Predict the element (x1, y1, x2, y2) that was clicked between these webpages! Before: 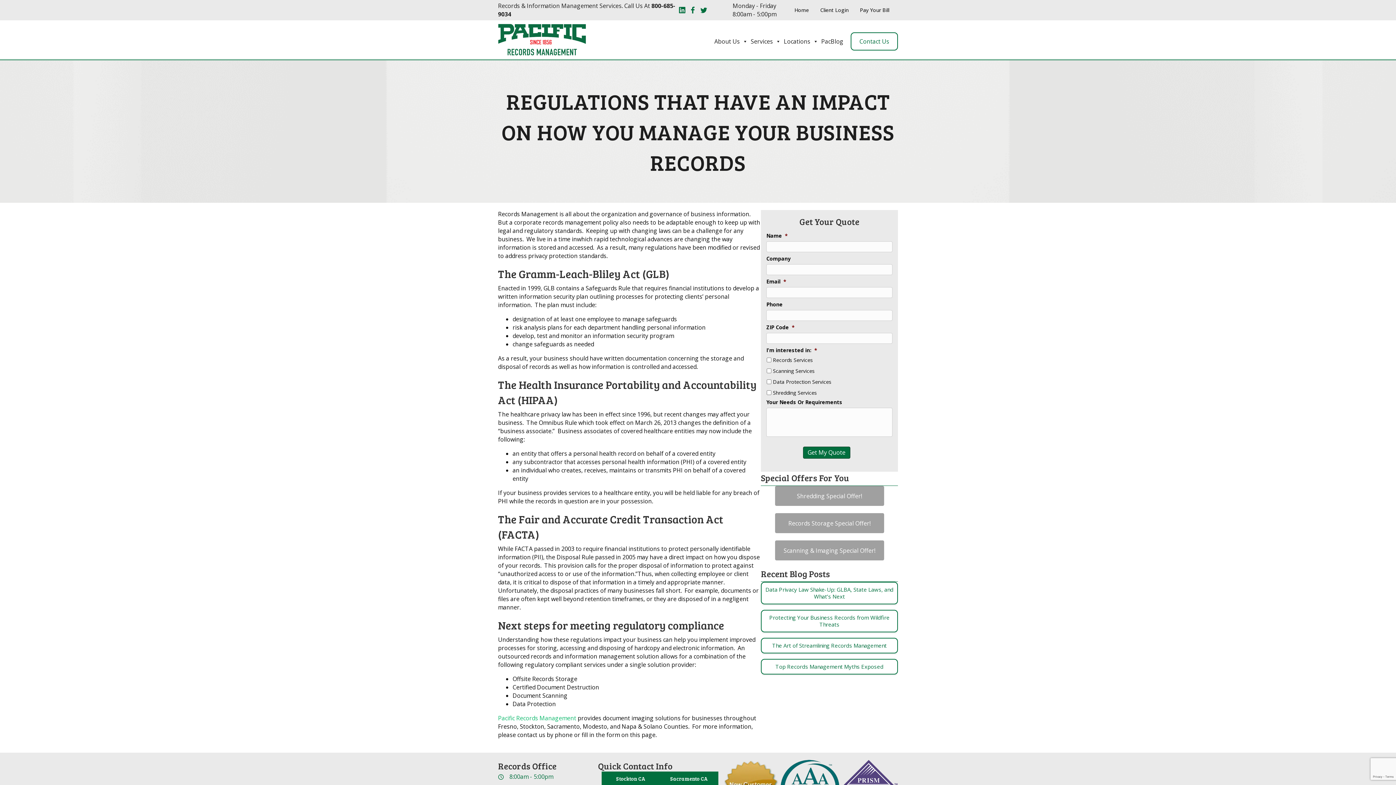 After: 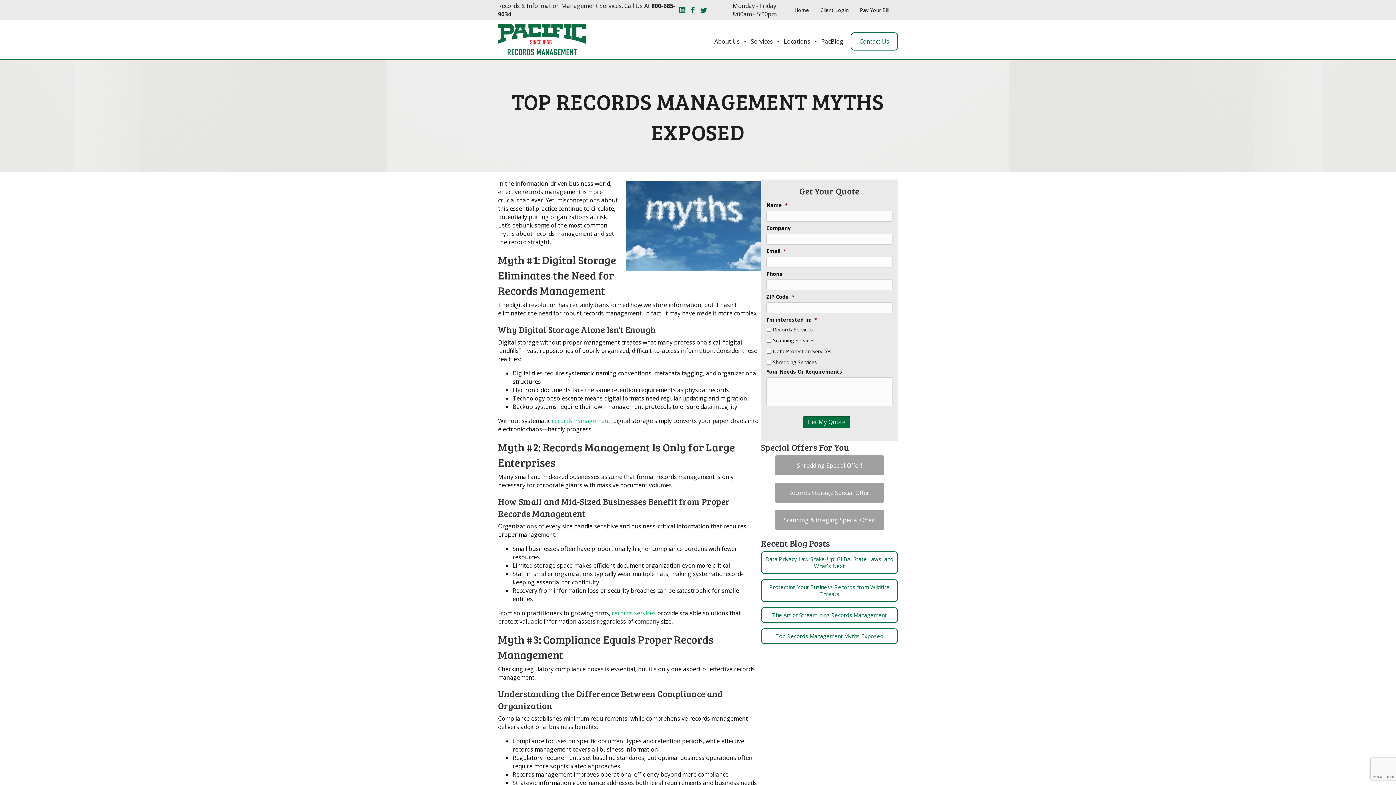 Action: label: Post Element bbox: (761, 659, 898, 674)